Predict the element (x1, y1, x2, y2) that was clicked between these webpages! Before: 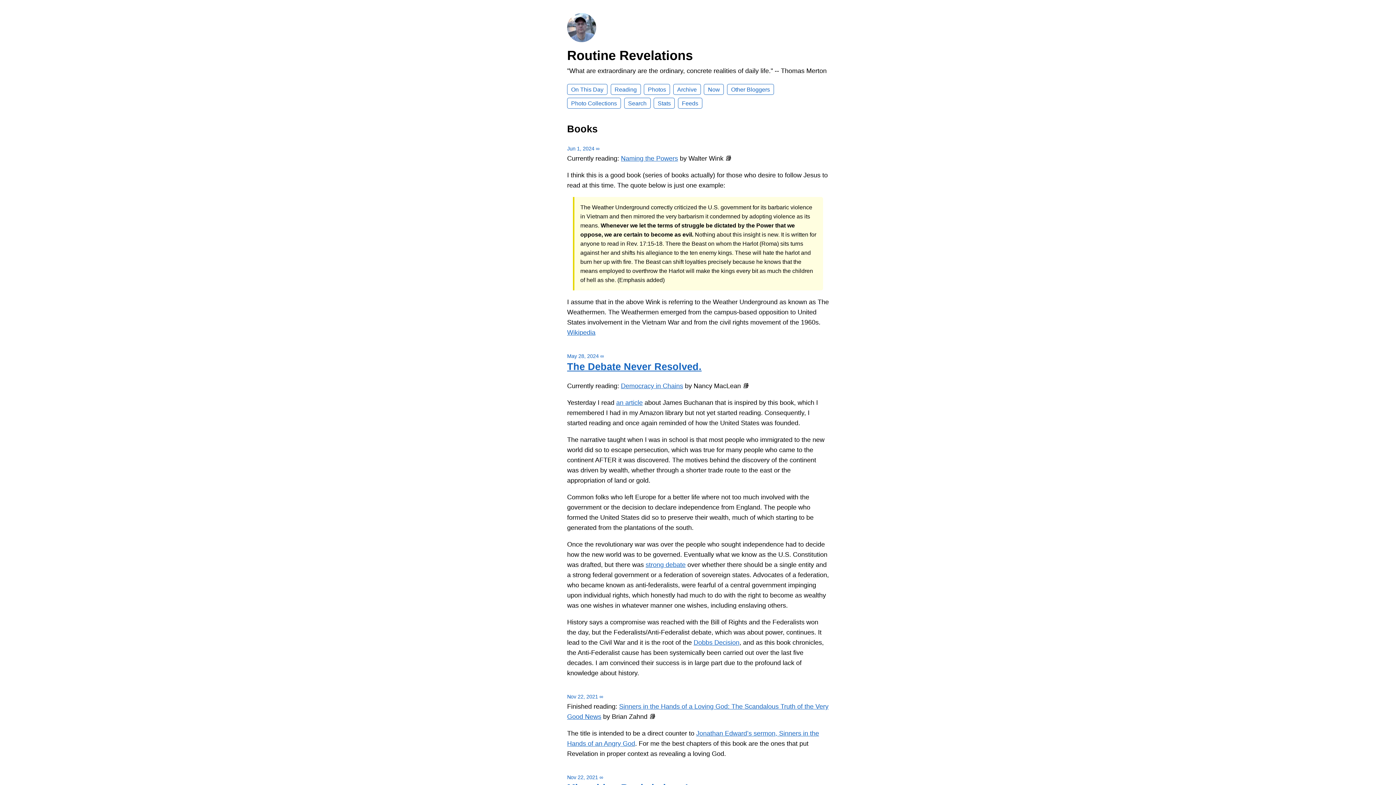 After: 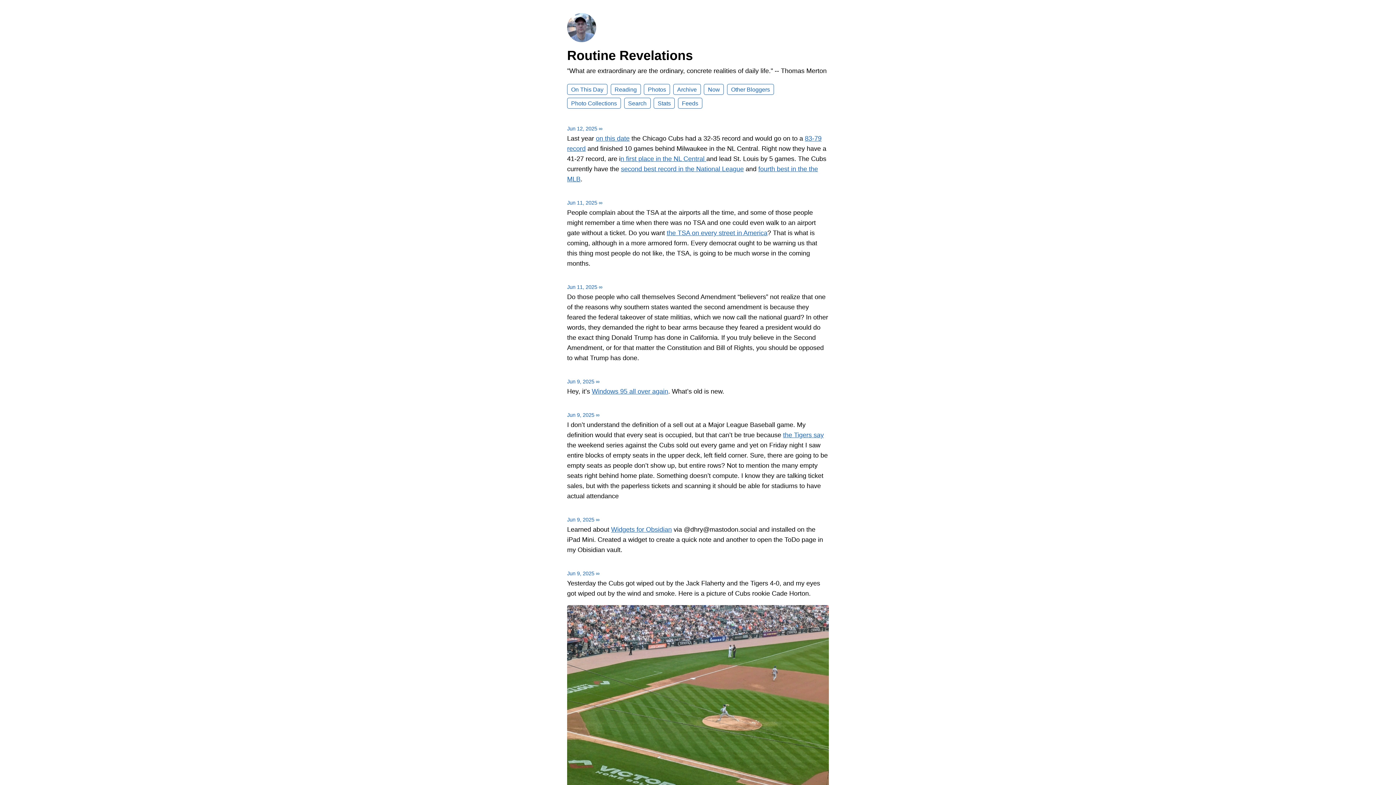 Action: bbox: (567, 36, 596, 43)